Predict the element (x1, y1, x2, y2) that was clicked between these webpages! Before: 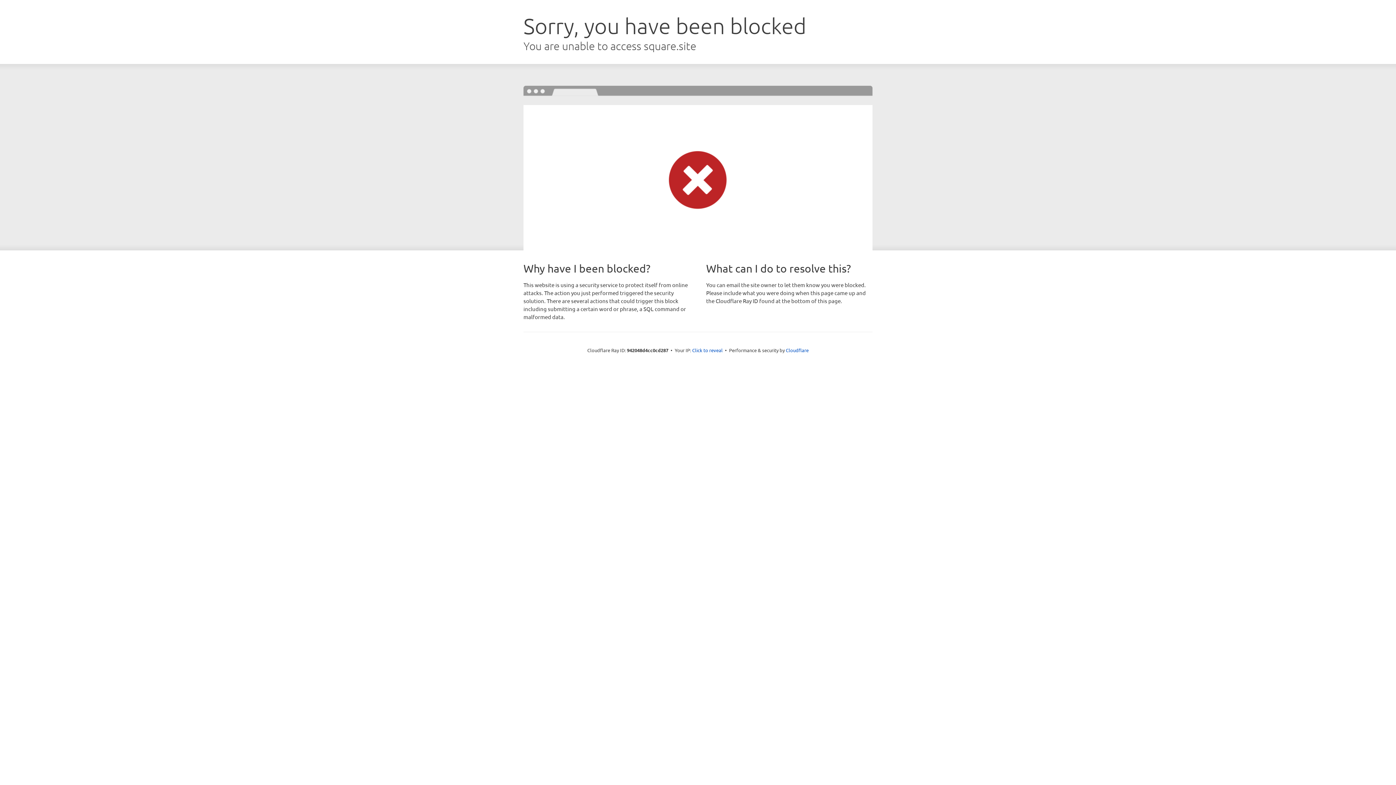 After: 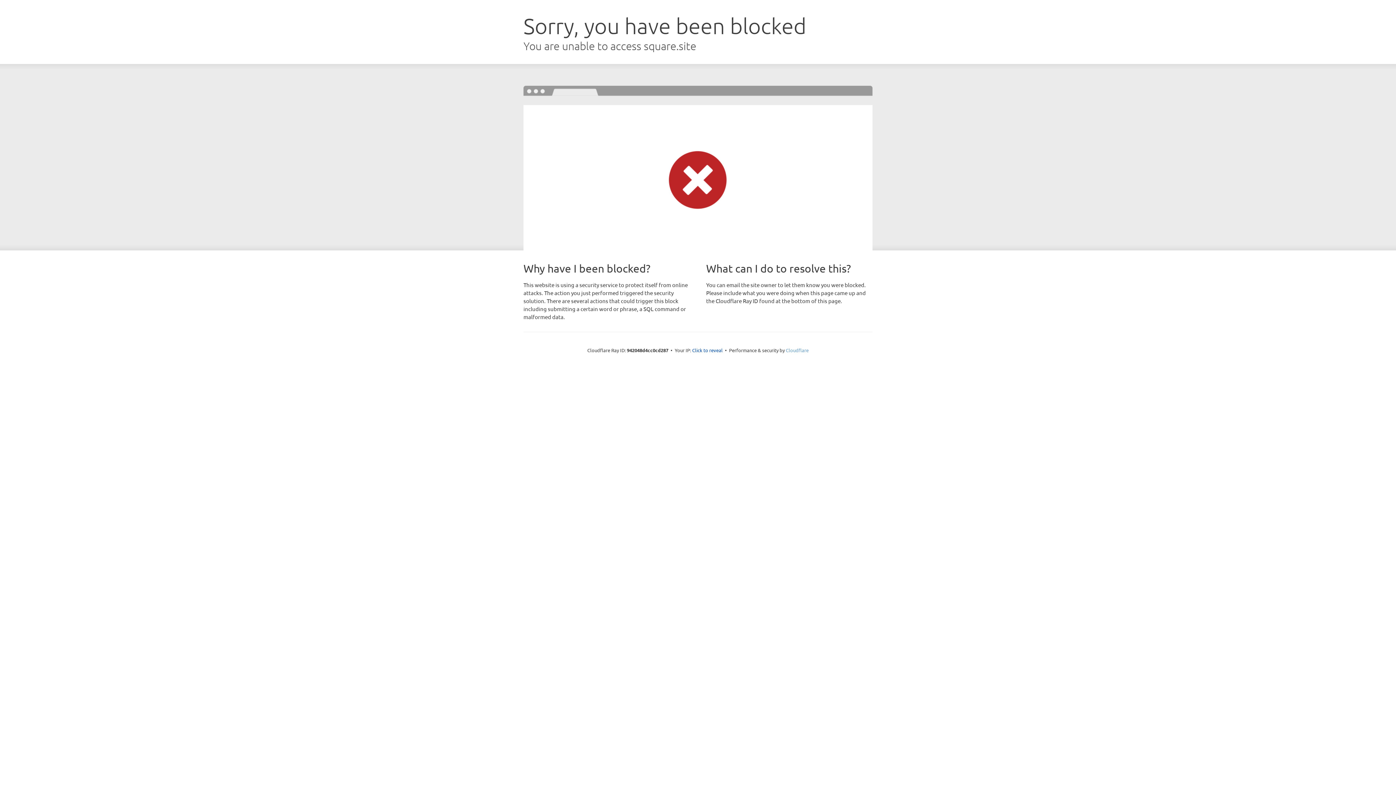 Action: label: Cloudflare bbox: (786, 347, 808, 353)